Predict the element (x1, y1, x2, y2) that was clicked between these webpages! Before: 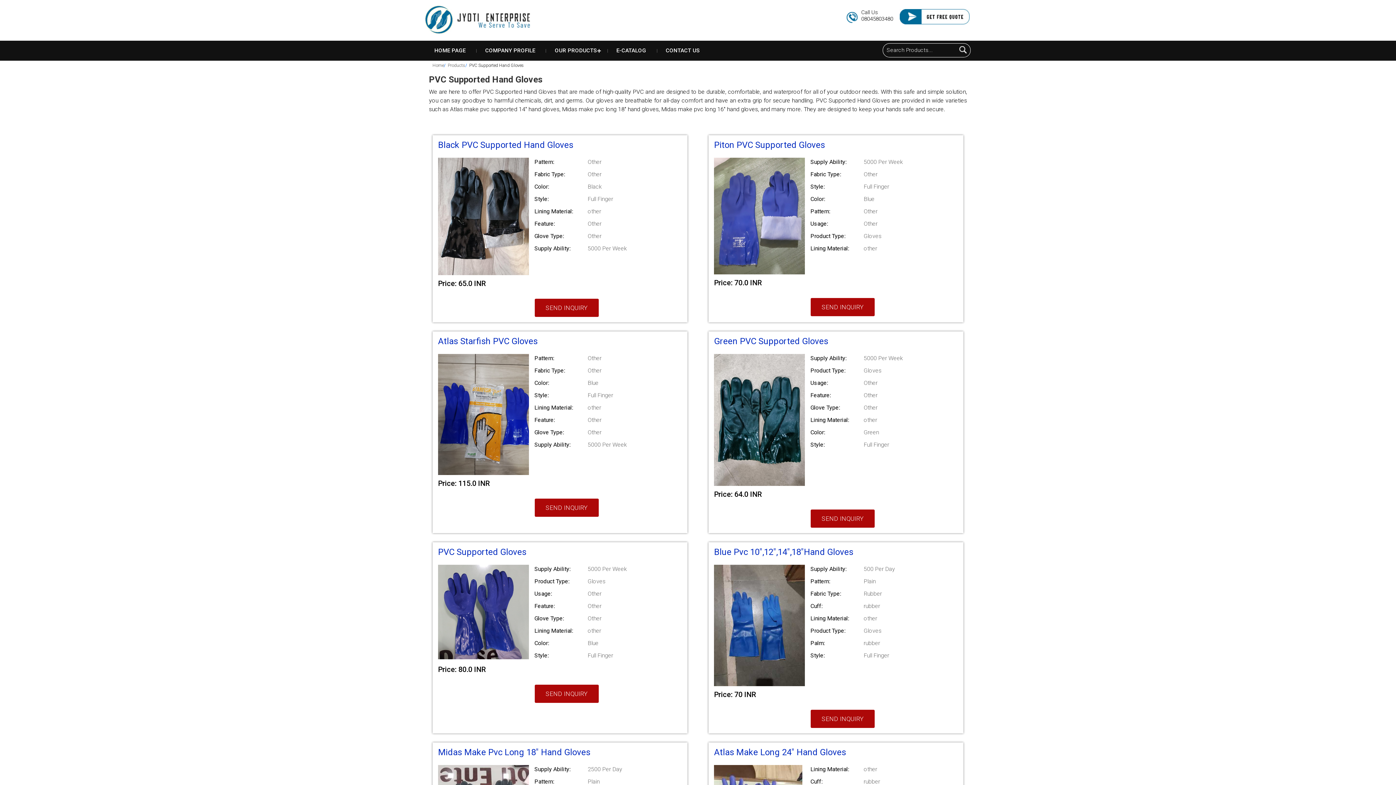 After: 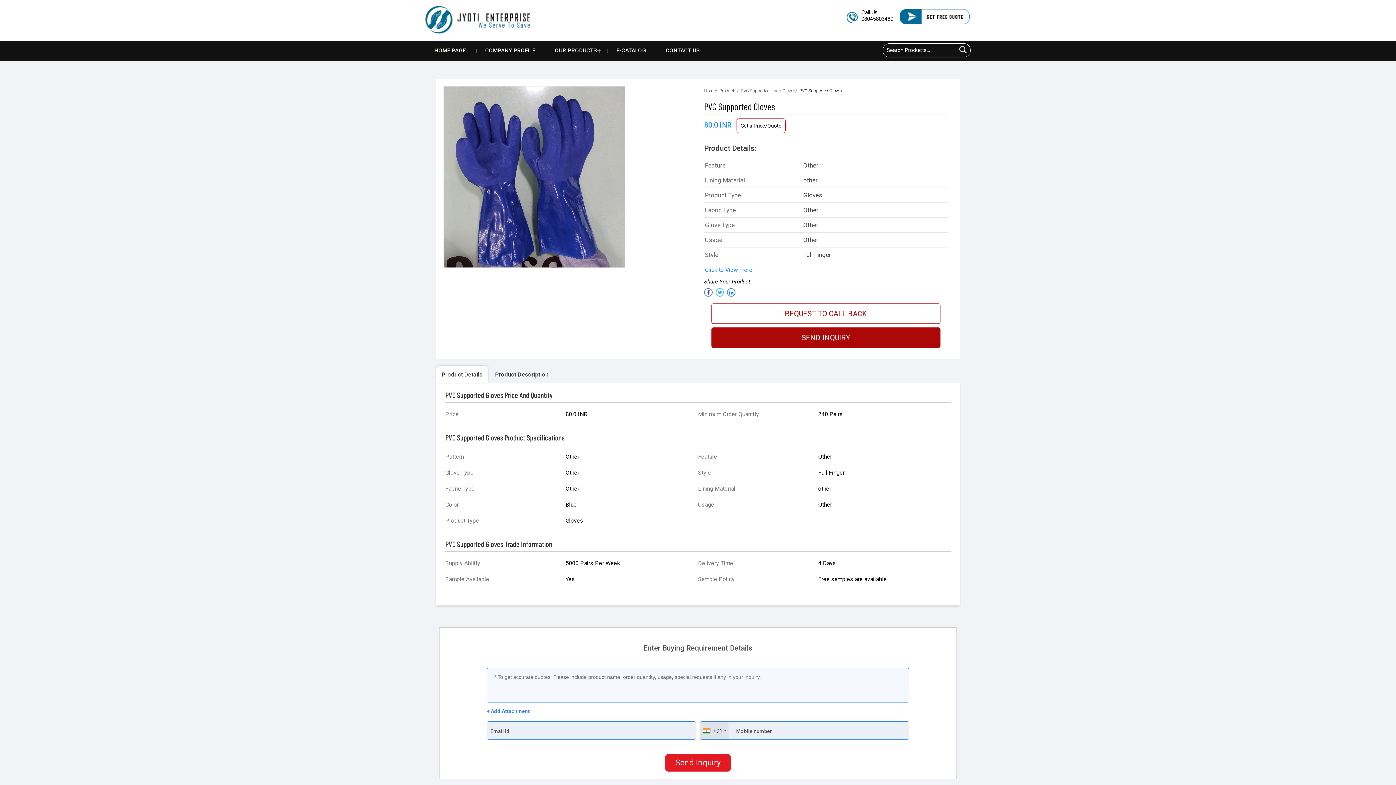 Action: bbox: (438, 547, 526, 557) label: PVC Supported Gloves